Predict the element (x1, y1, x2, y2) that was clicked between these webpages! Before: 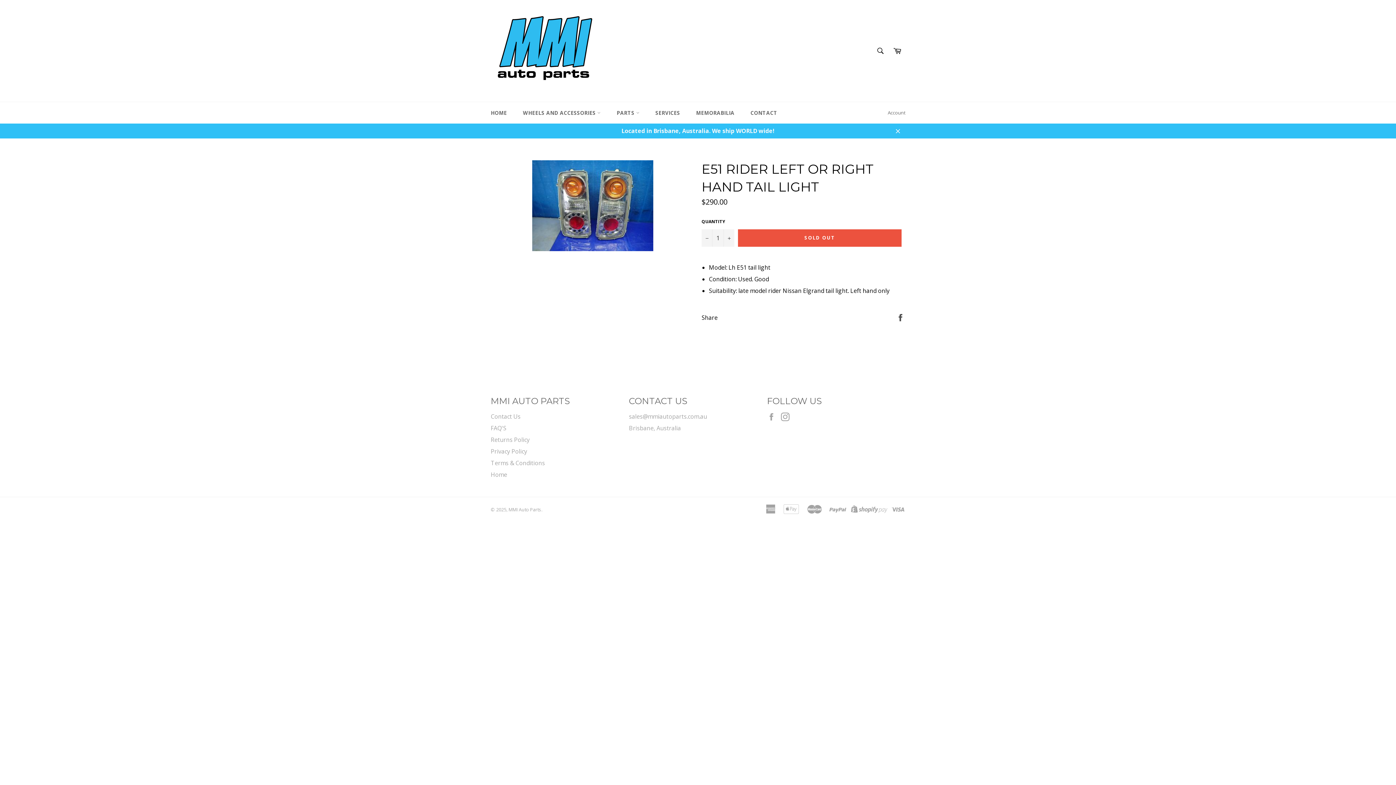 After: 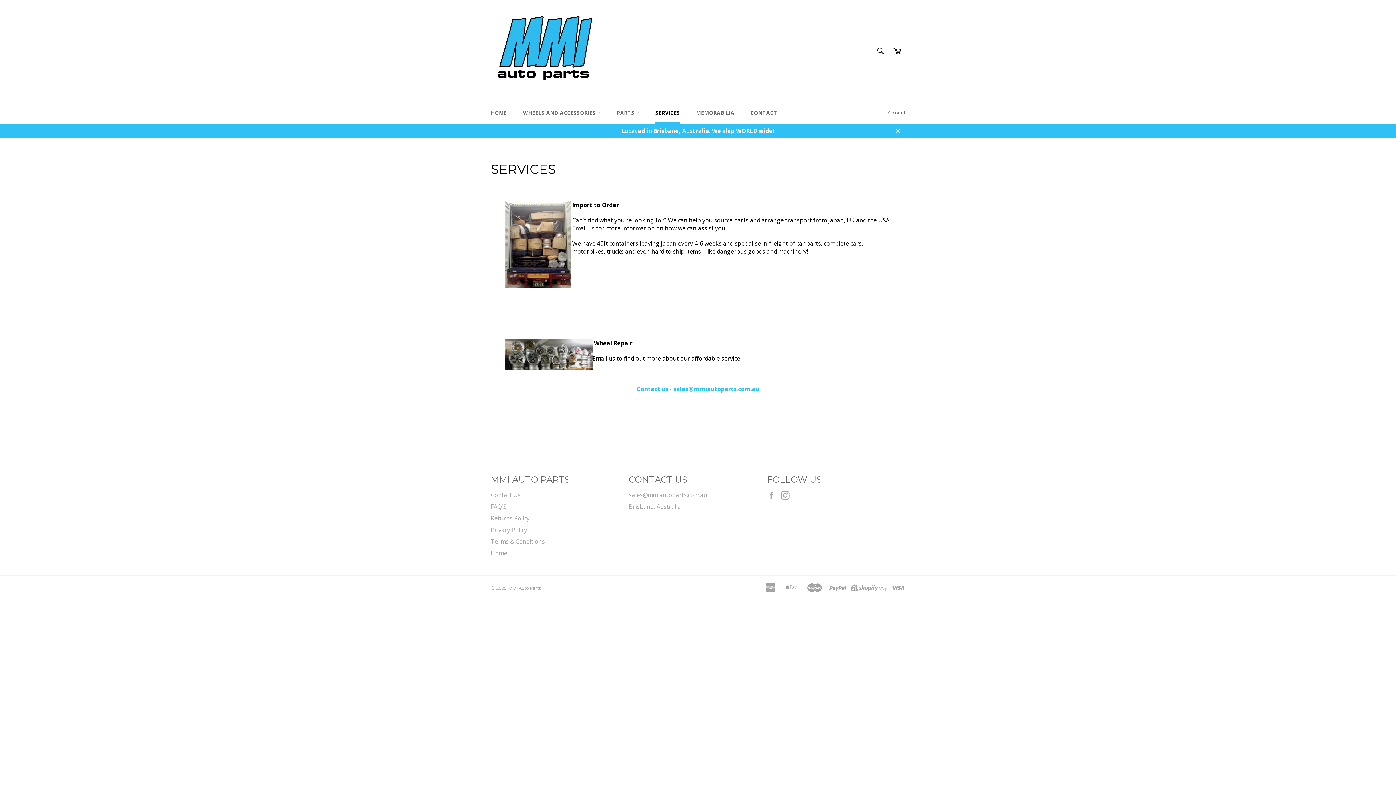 Action: label: SERVICES bbox: (648, 102, 687, 123)